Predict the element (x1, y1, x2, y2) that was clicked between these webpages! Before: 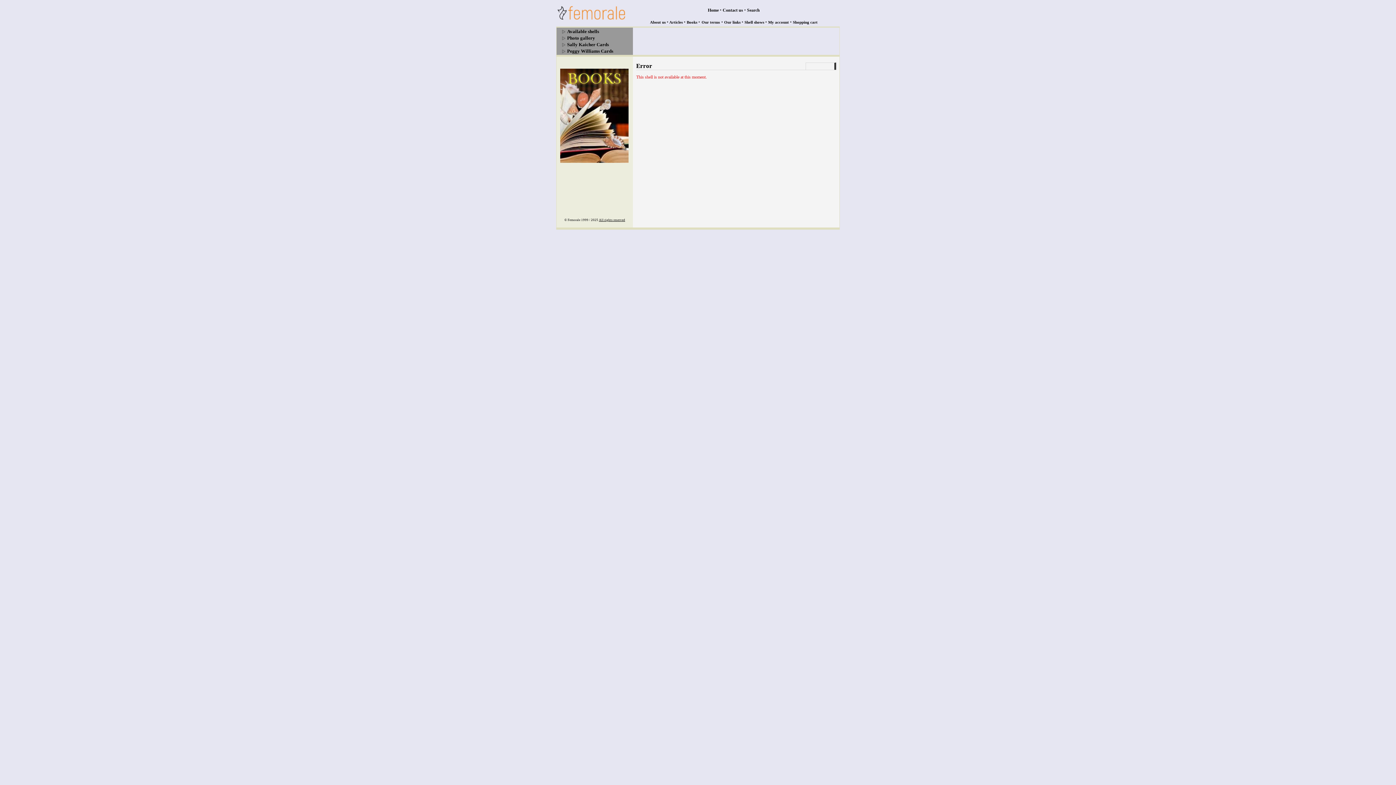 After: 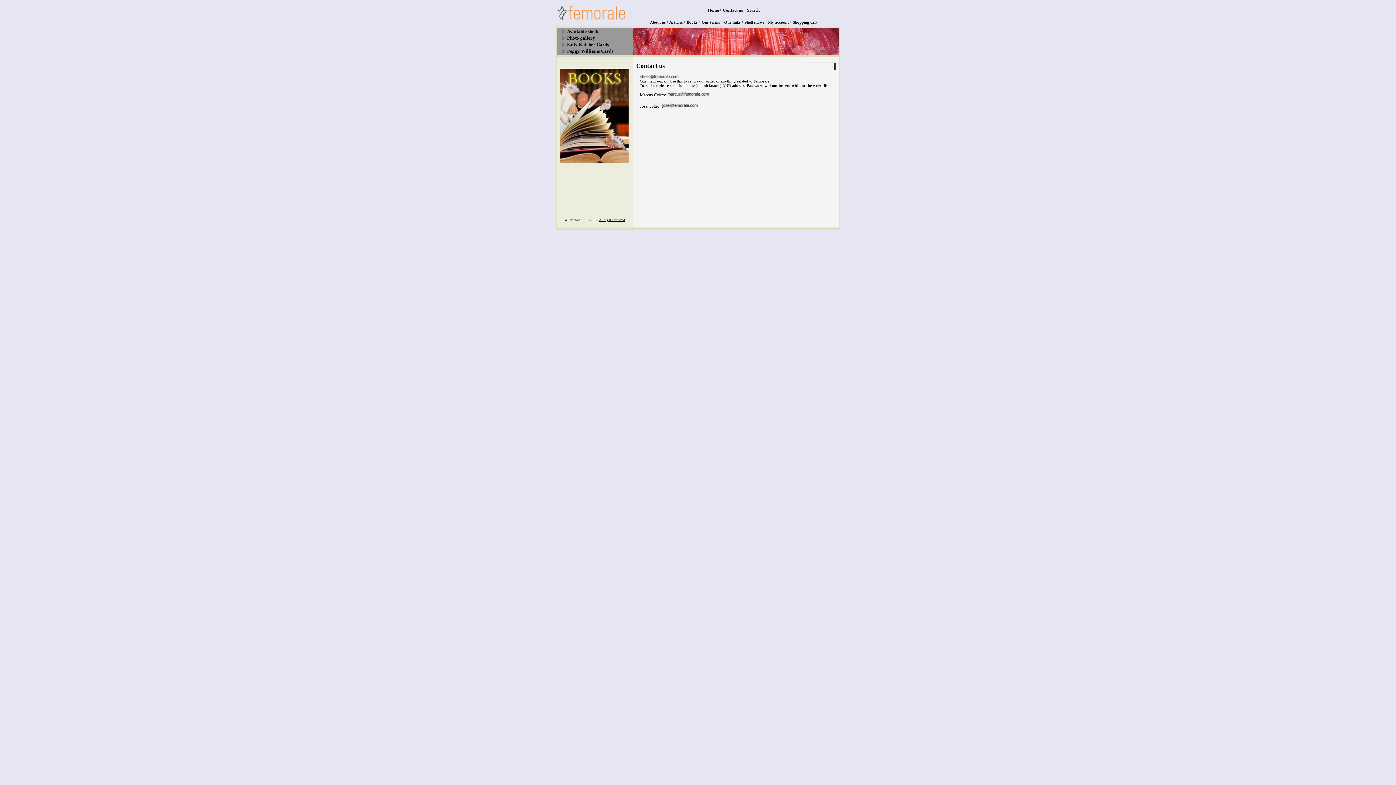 Action: label: Contact us bbox: (722, 7, 743, 12)